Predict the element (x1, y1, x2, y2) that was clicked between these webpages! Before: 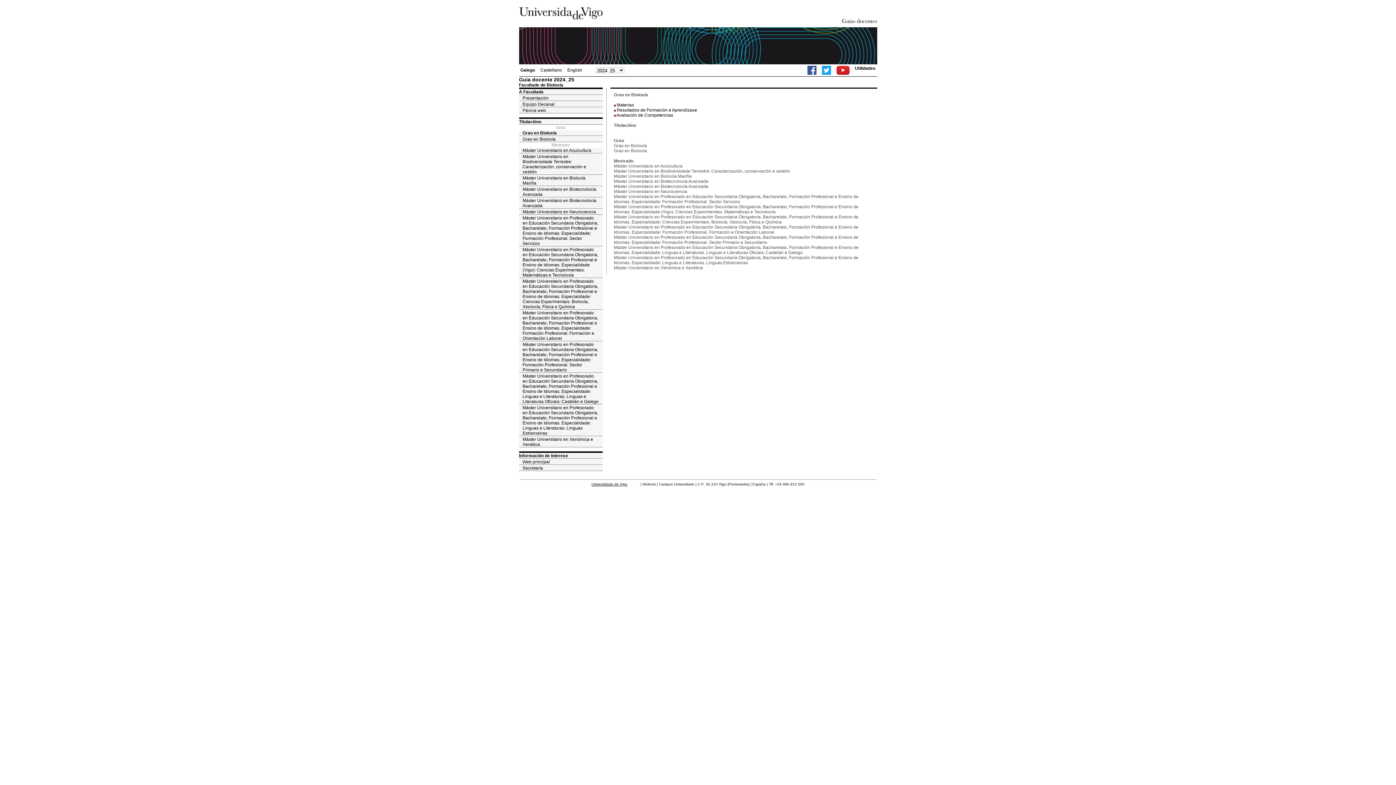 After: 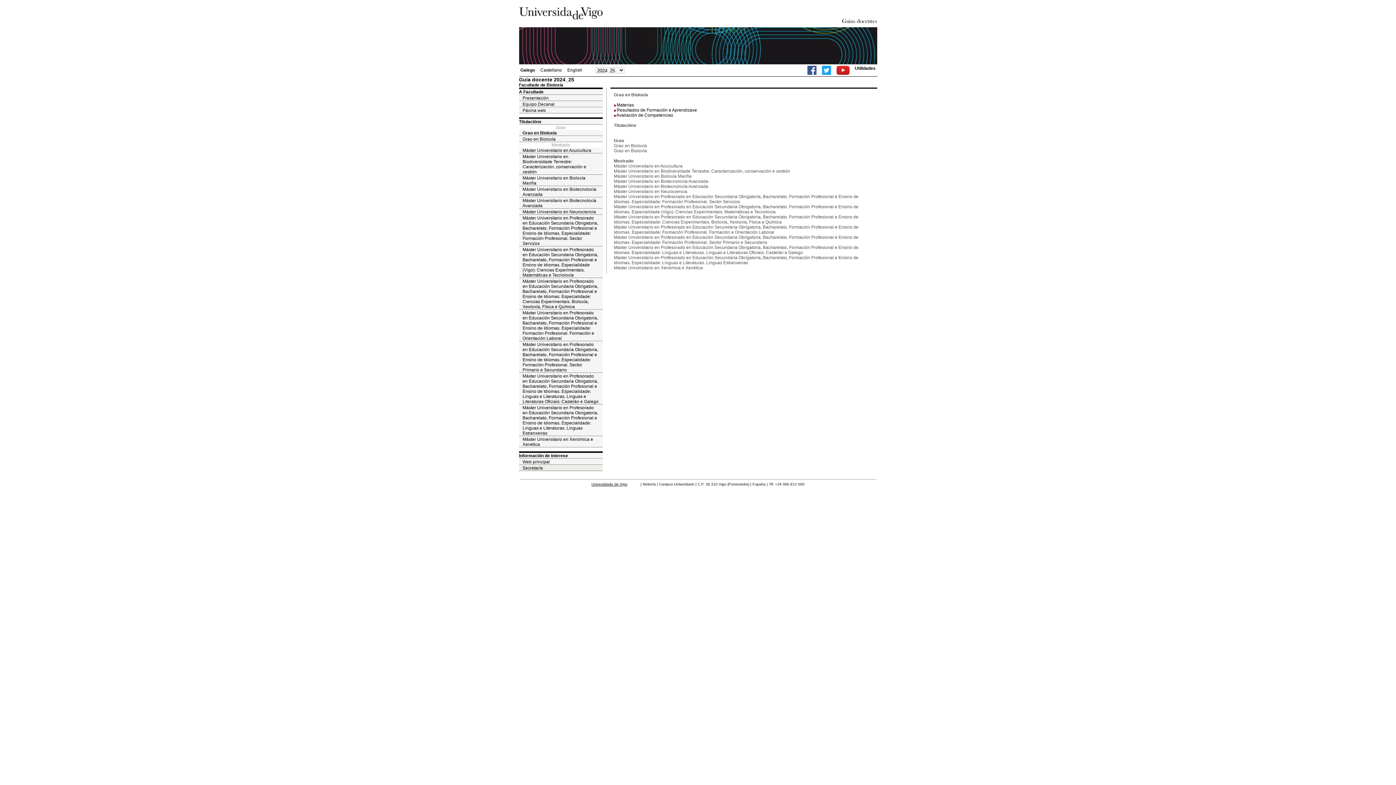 Action: label: Secretaría bbox: (519, 465, 602, 471)